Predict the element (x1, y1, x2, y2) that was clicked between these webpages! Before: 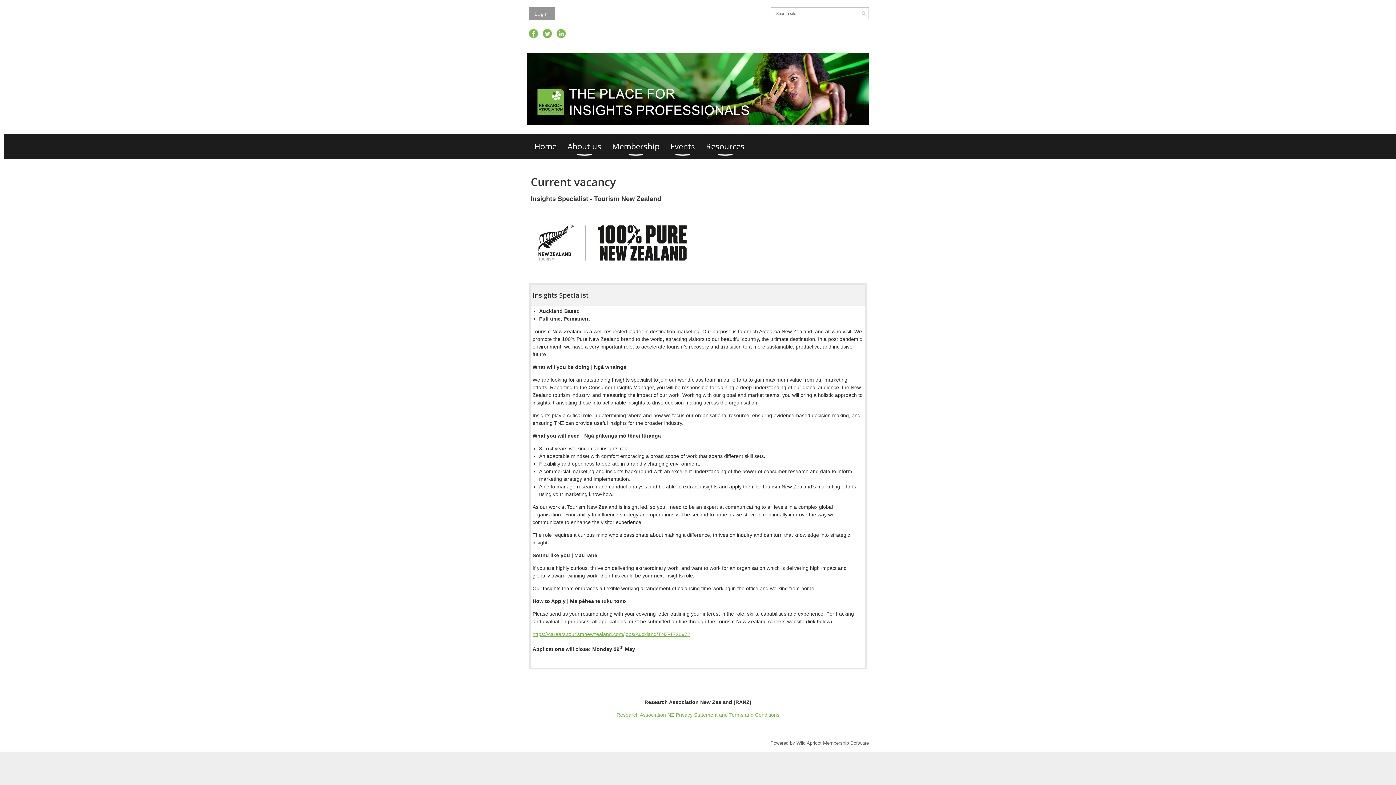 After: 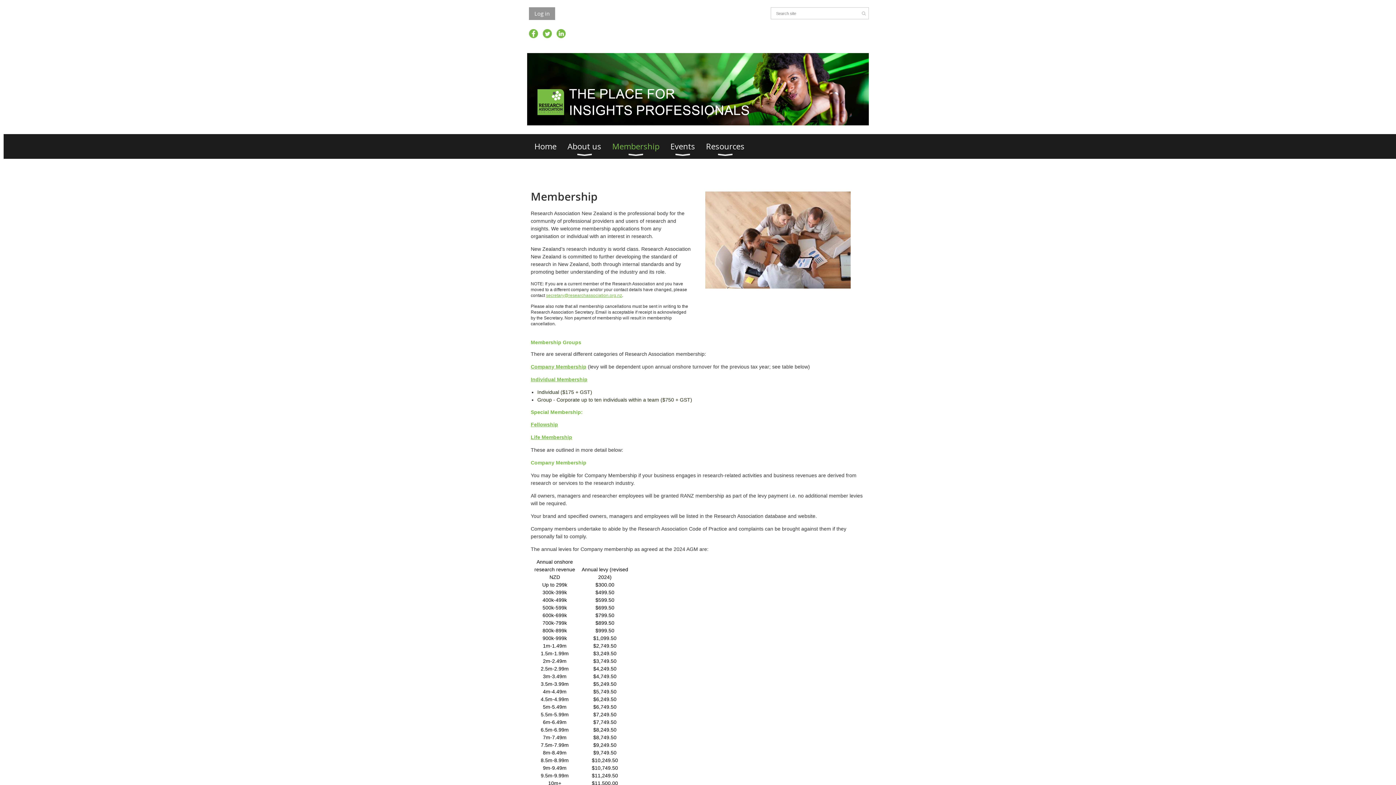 Action: label: Membership bbox: (612, 134, 670, 158)